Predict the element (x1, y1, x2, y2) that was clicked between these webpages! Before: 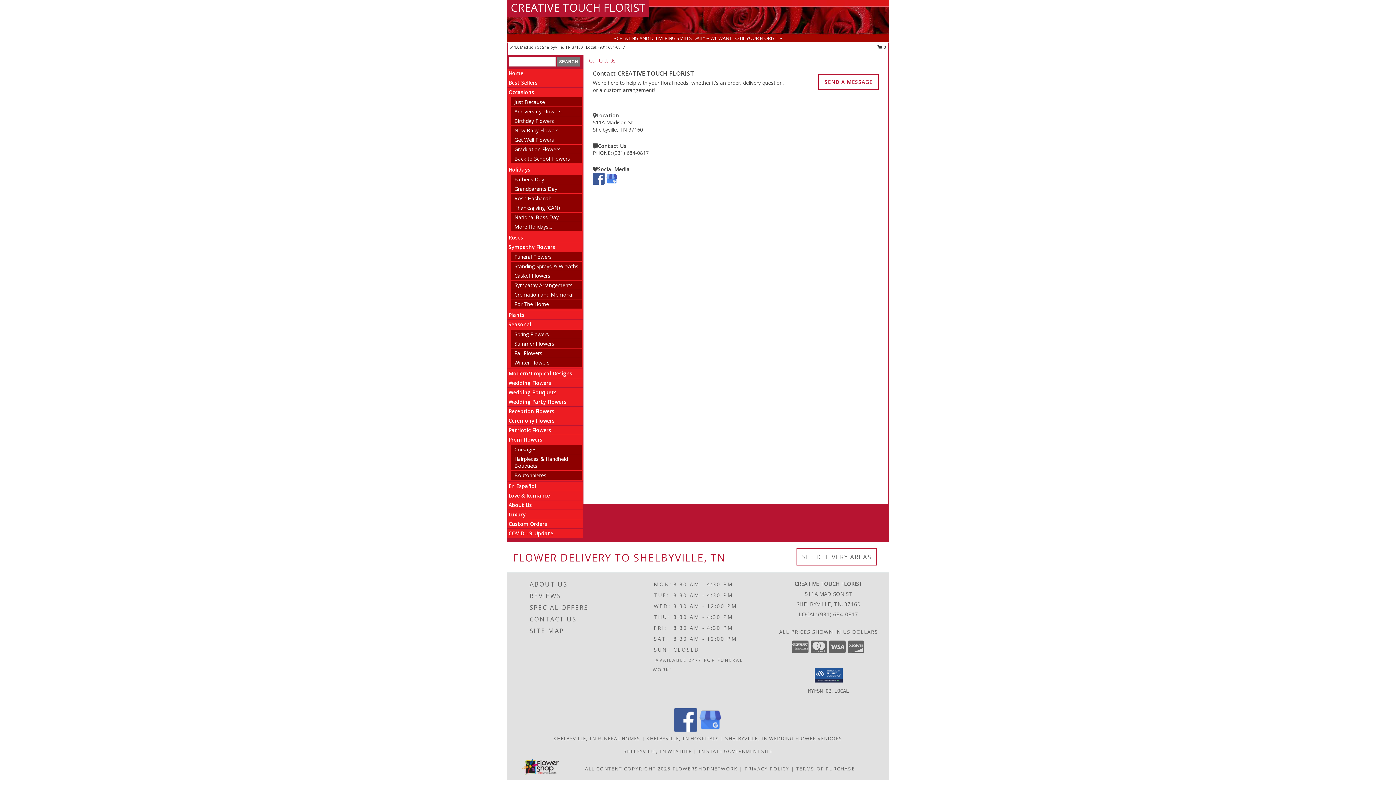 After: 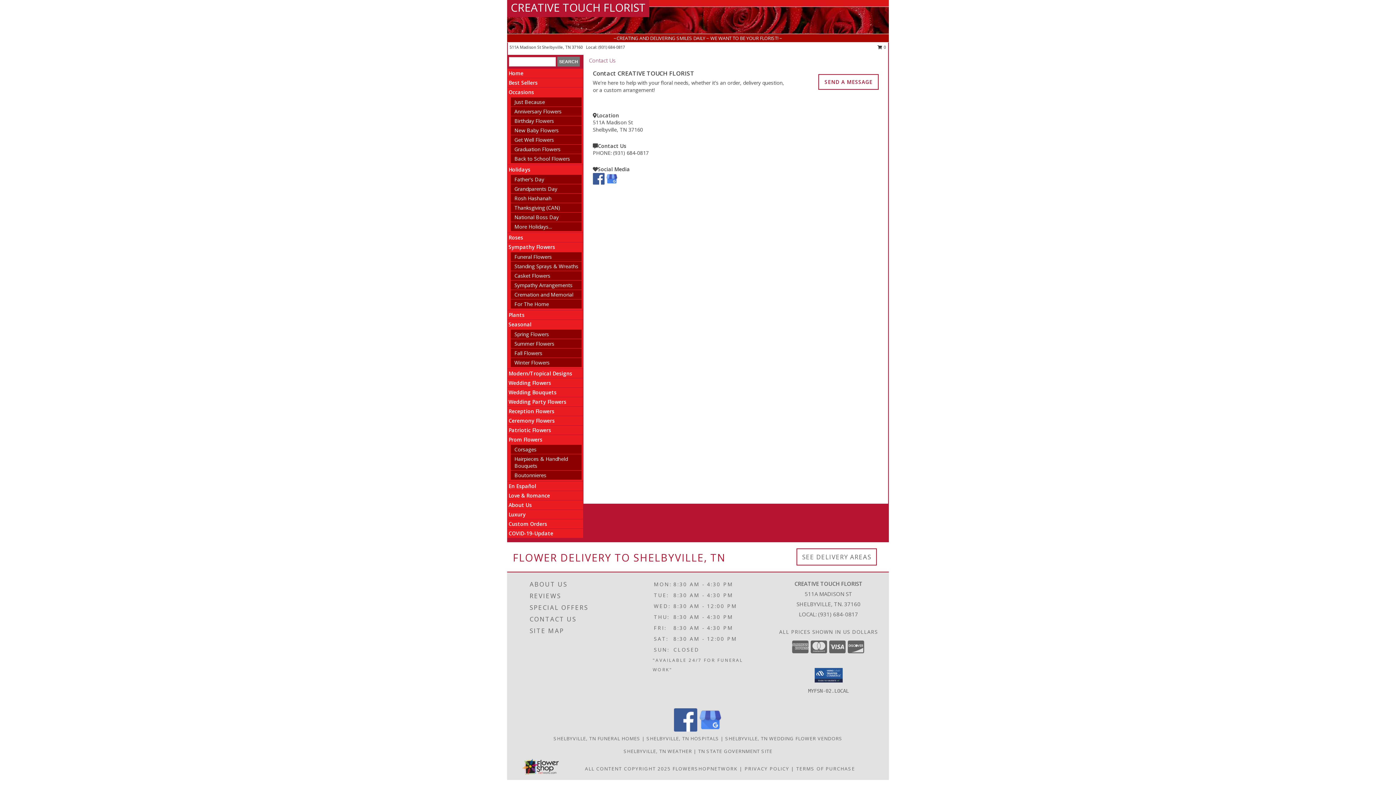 Action: bbox: (606, 179, 617, 186) label: View our Google Business Page